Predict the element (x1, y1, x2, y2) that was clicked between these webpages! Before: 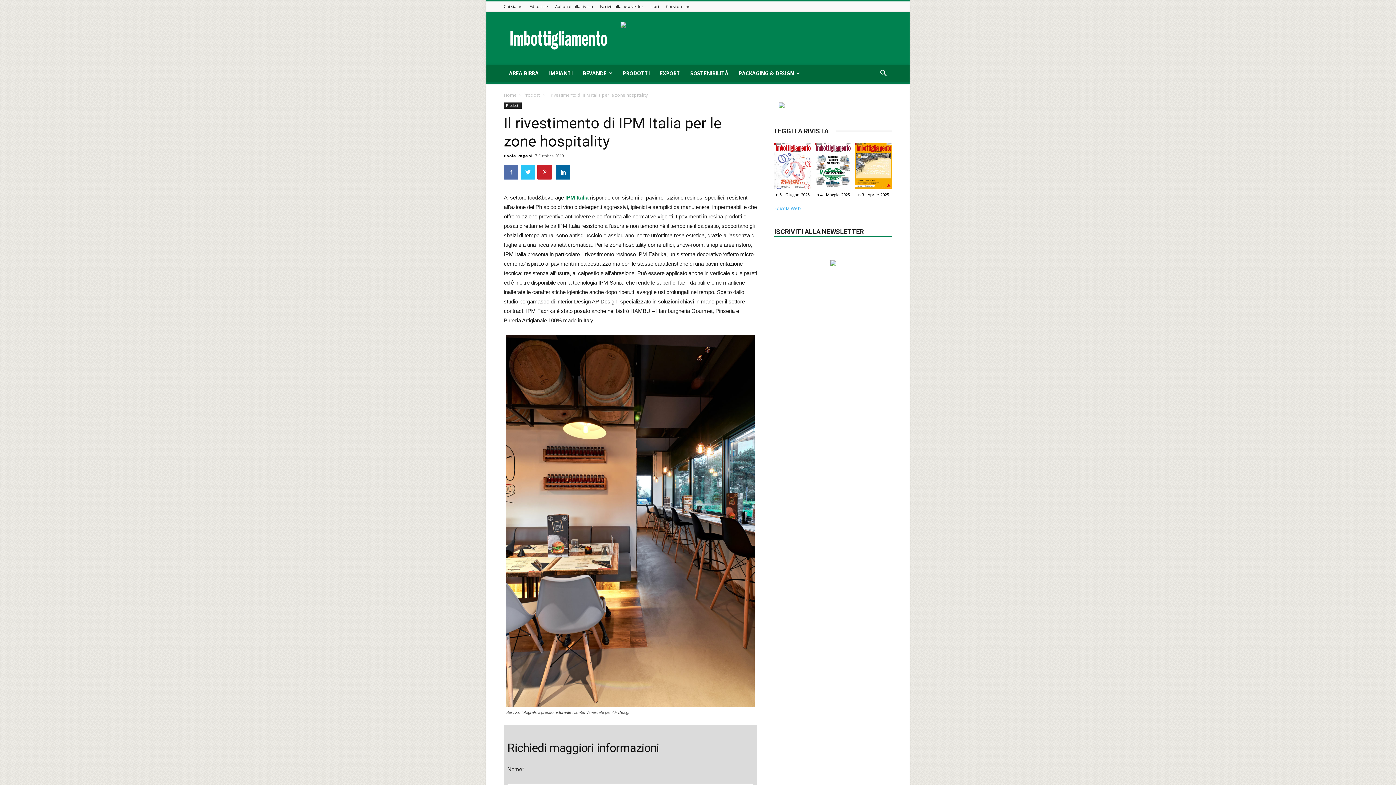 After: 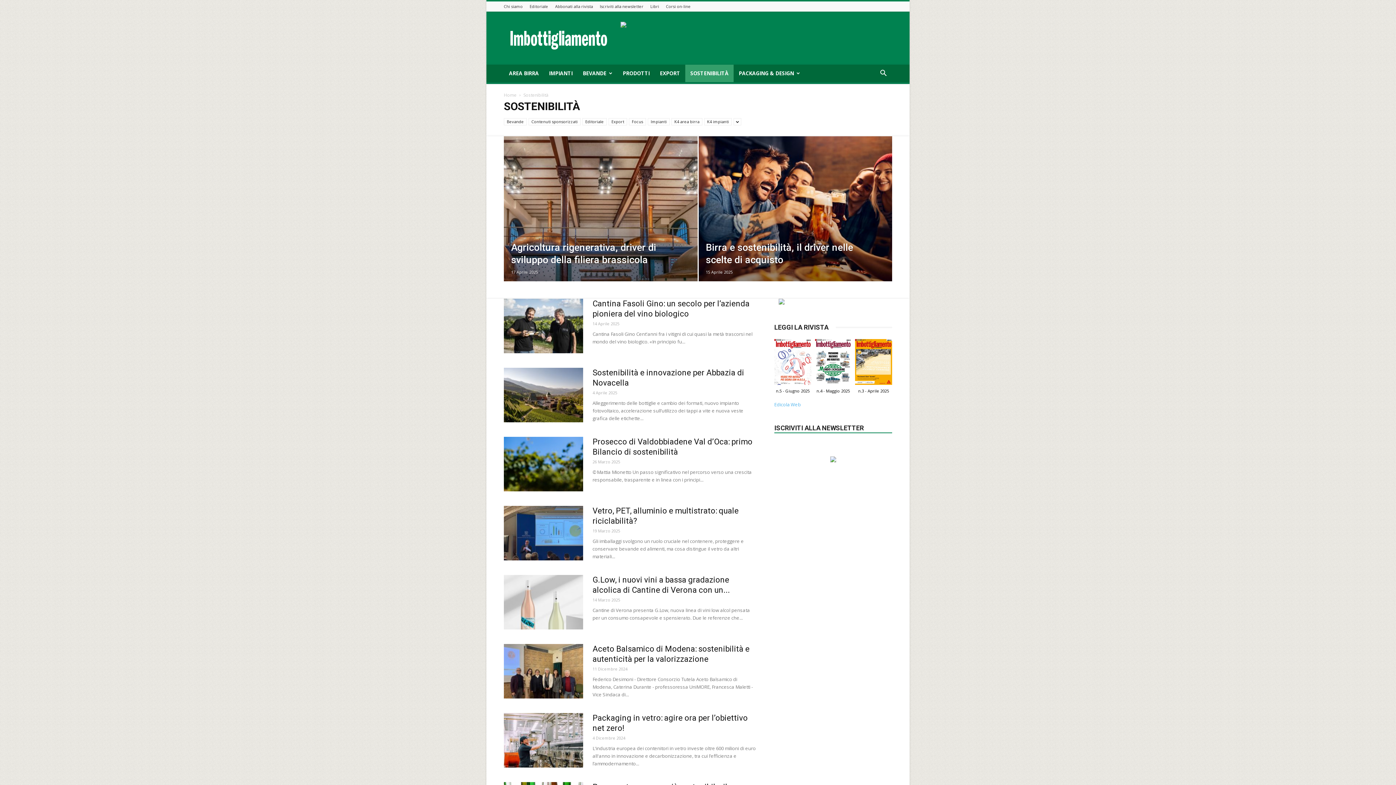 Action: label: SOSTENIBILITÀ bbox: (685, 64, 733, 82)